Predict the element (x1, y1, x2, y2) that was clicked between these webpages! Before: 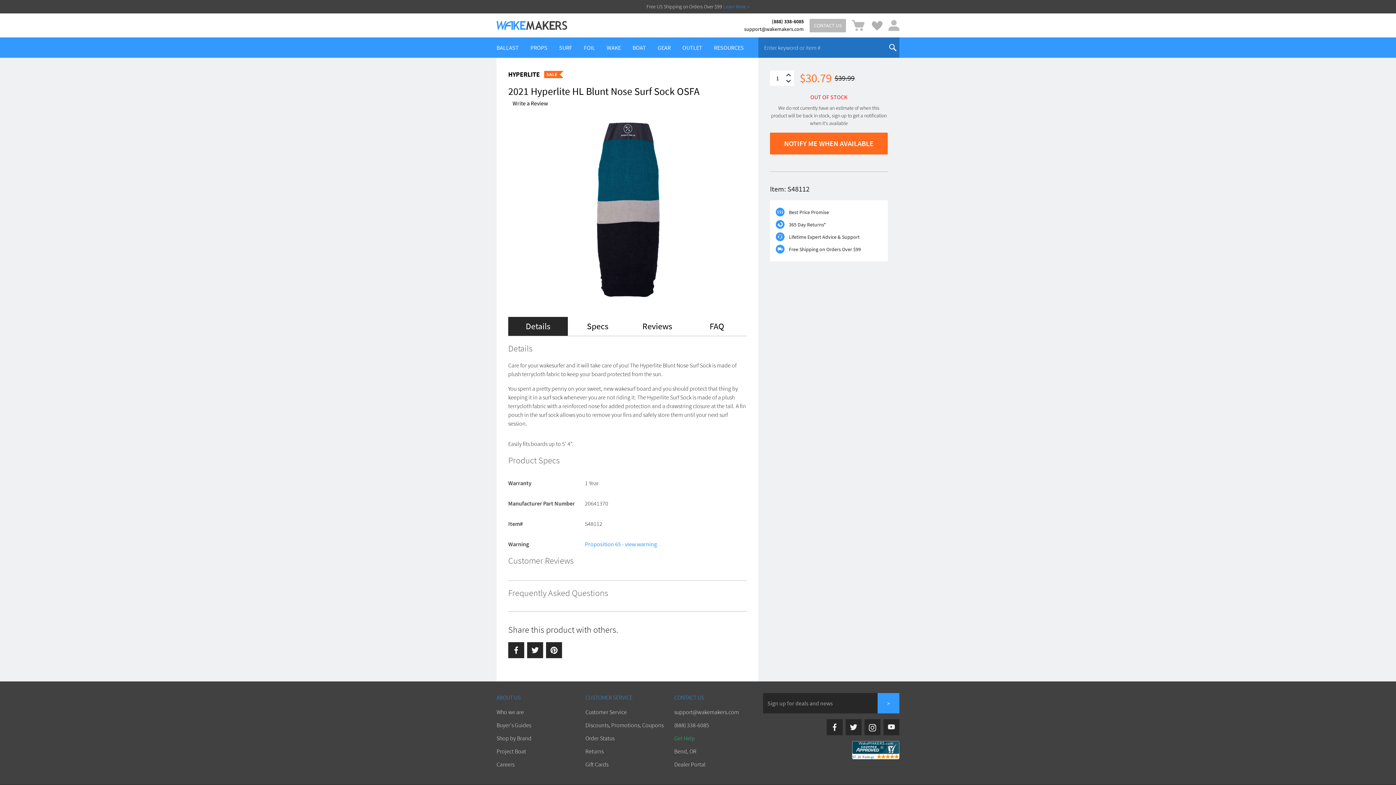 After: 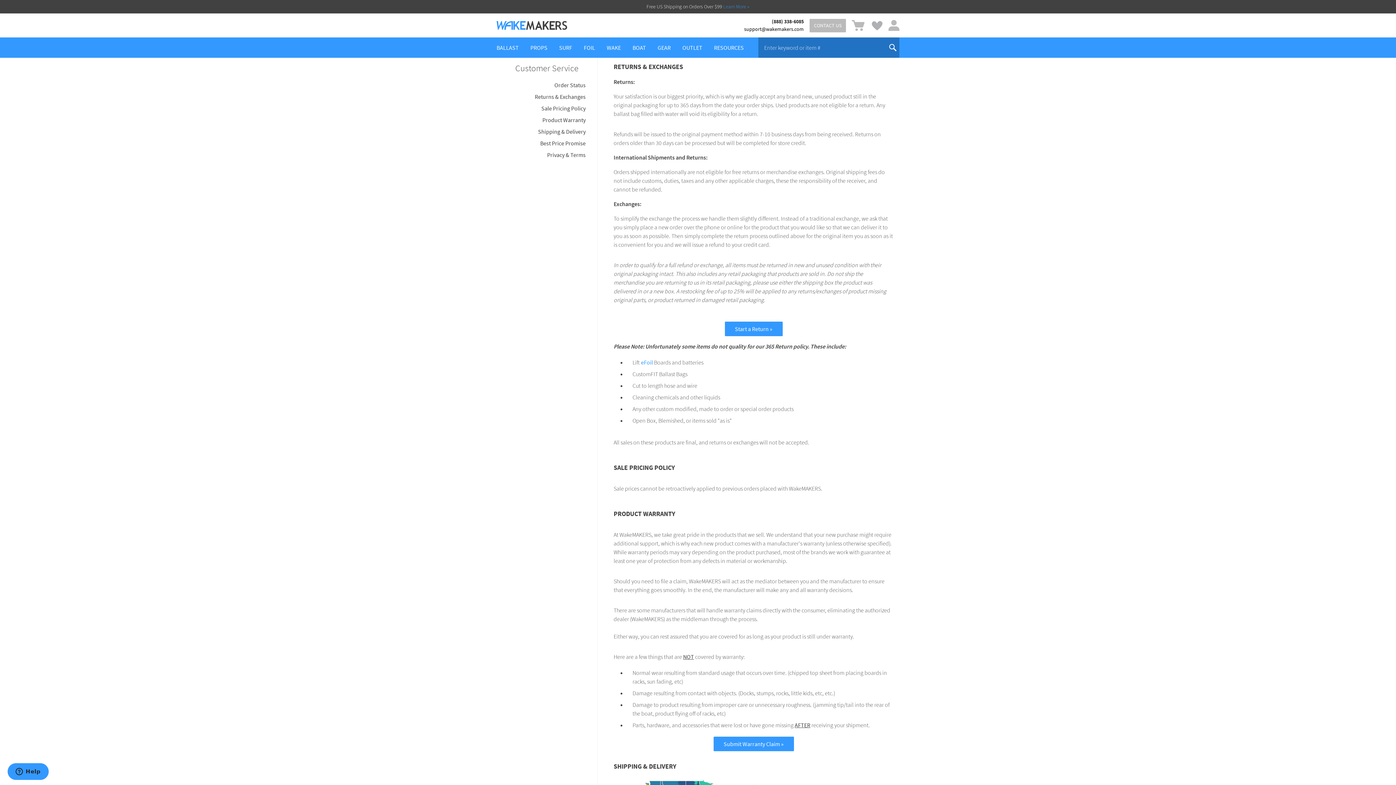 Action: bbox: (585, 747, 603, 756) label: Returns